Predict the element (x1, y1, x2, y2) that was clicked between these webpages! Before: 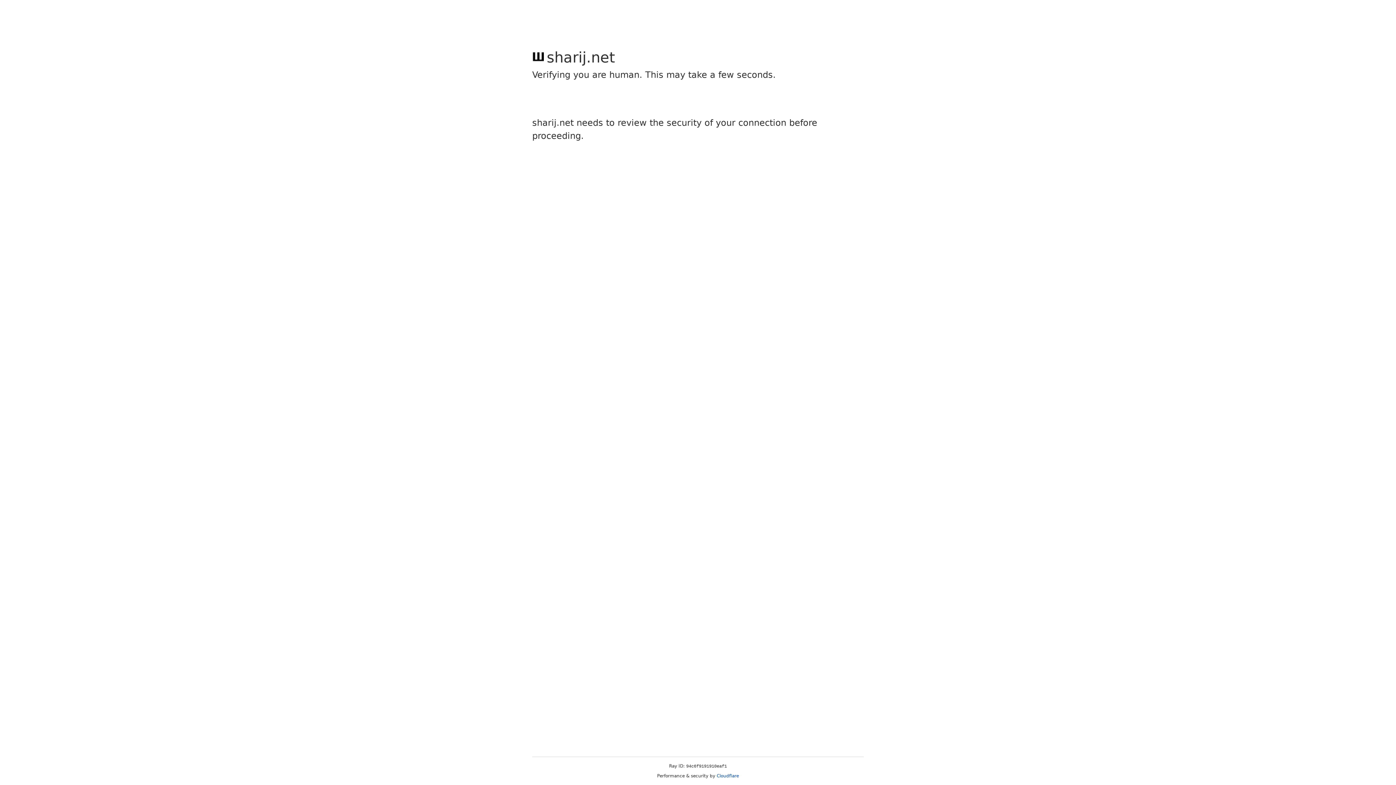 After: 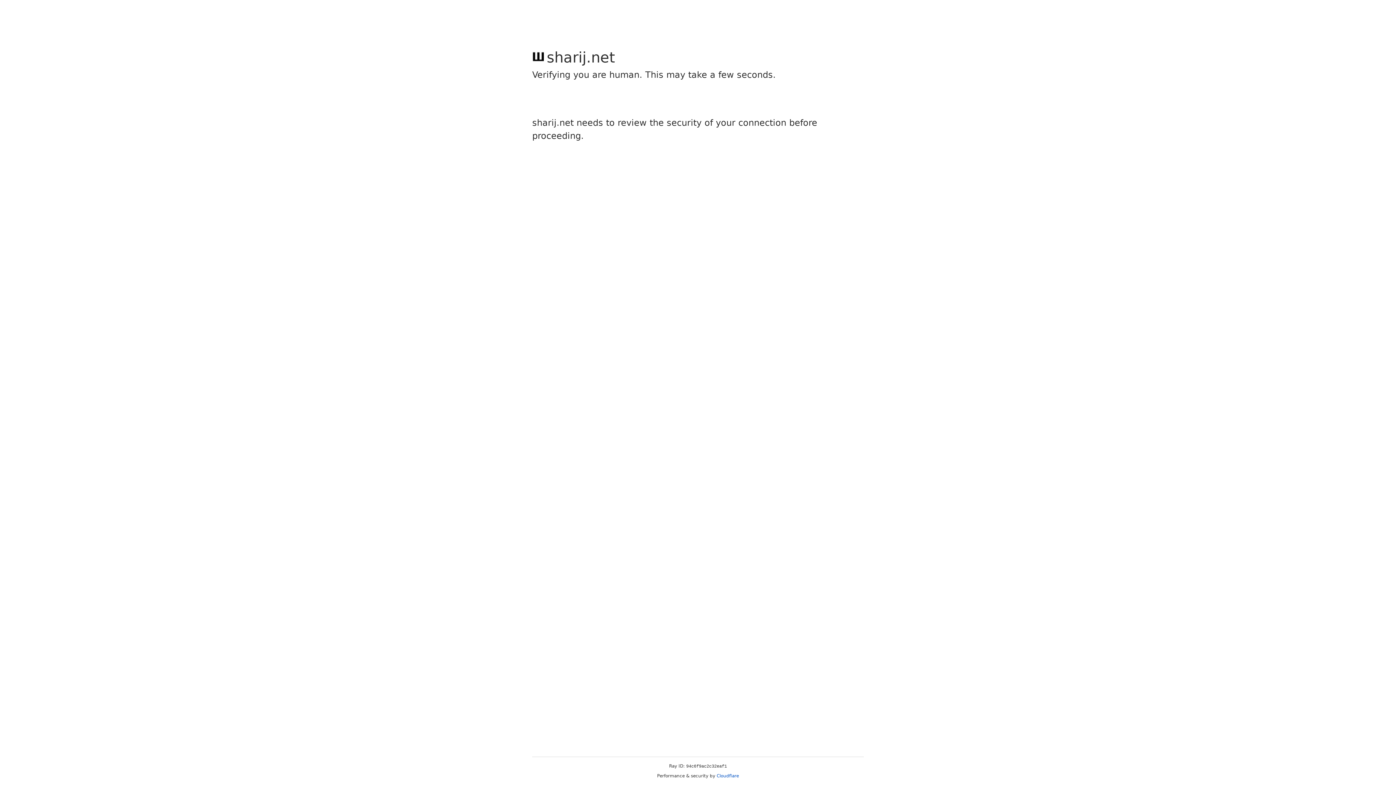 Action: bbox: (716, 773, 739, 778) label: Cloudflare